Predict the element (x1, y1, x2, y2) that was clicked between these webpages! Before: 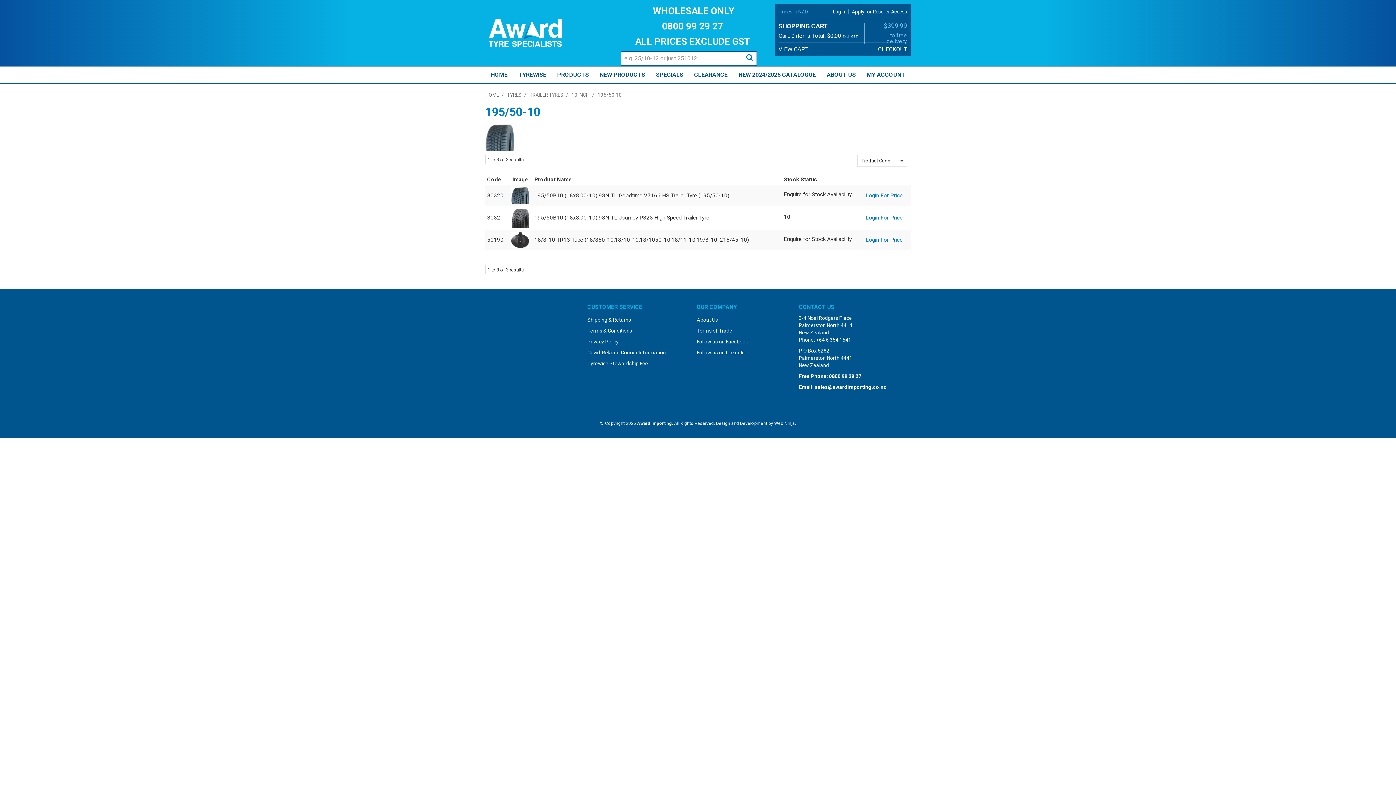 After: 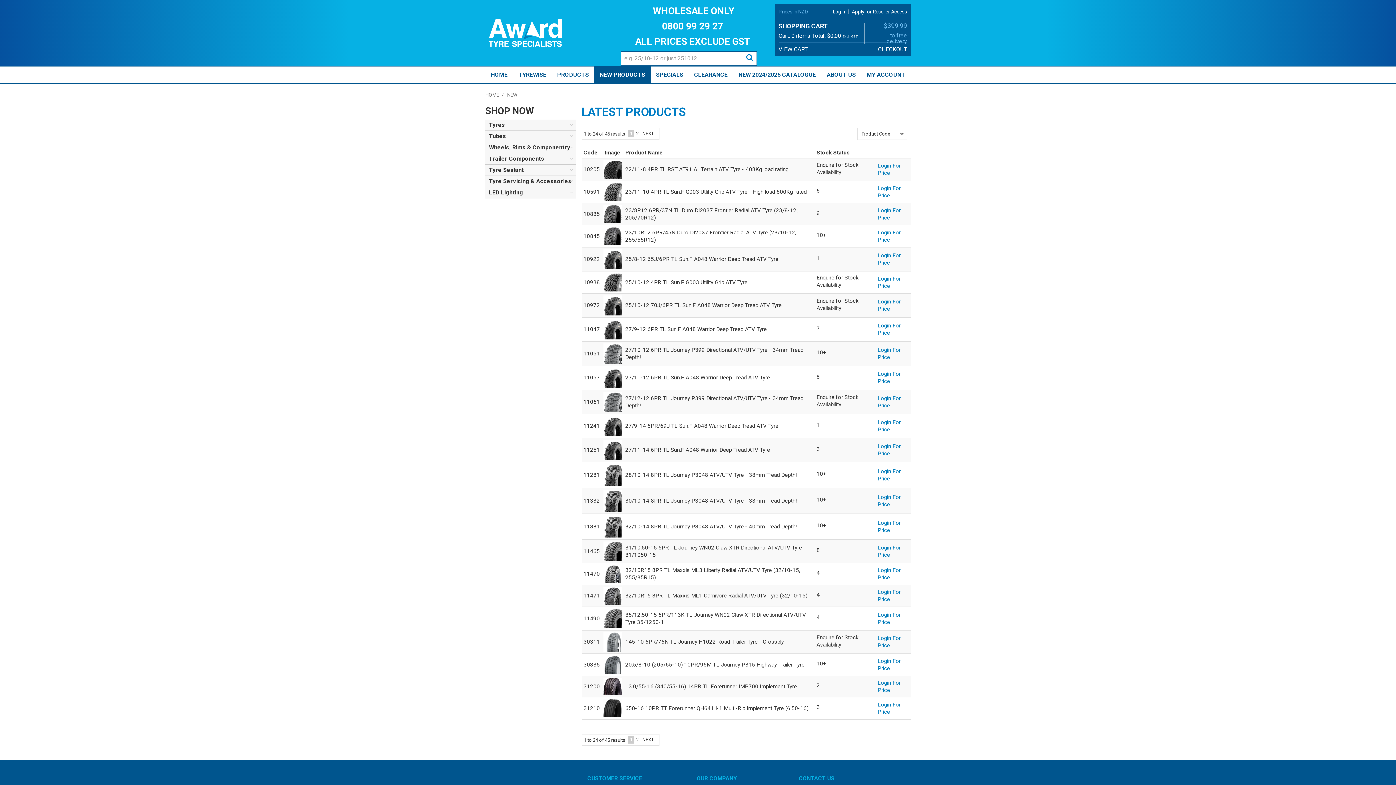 Action: bbox: (594, 66, 650, 83) label: NEW PRODUCTS